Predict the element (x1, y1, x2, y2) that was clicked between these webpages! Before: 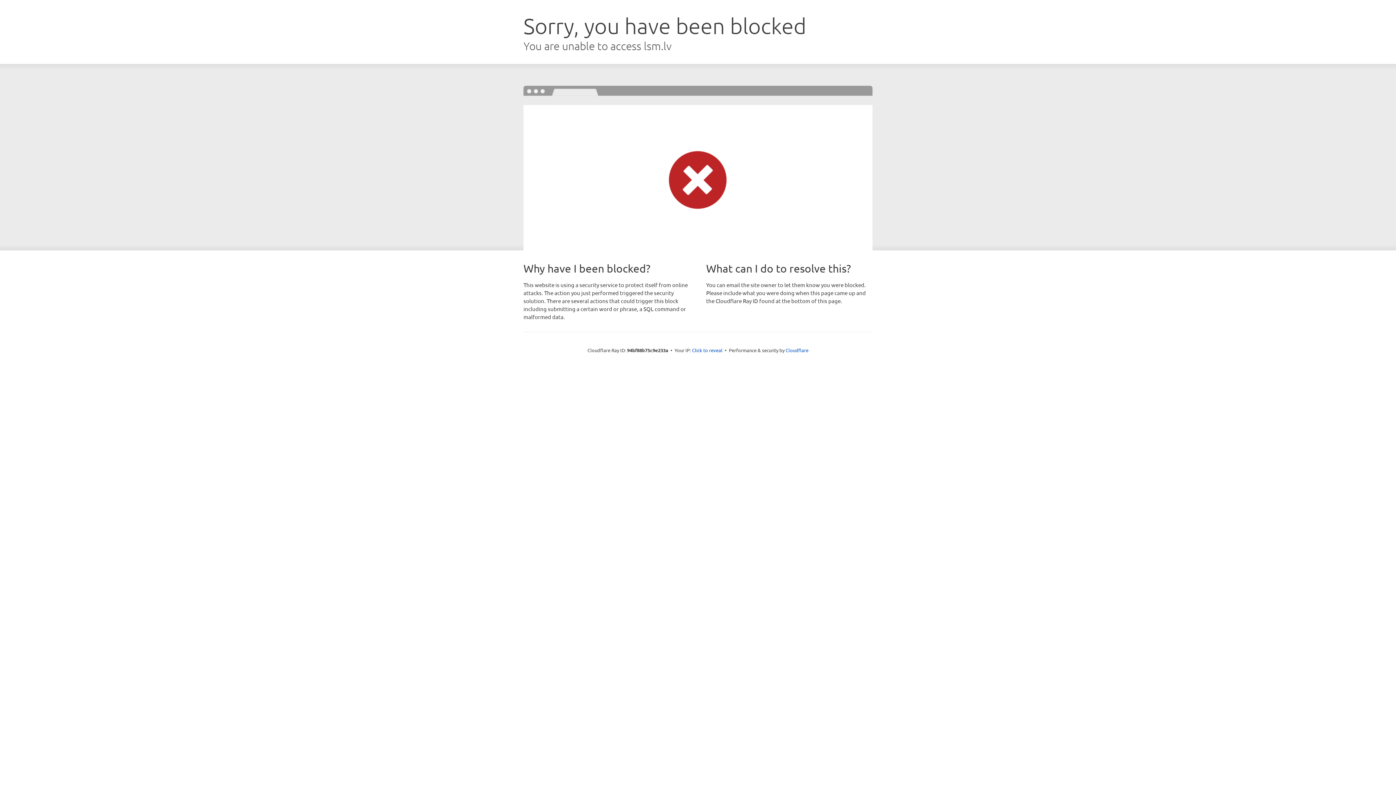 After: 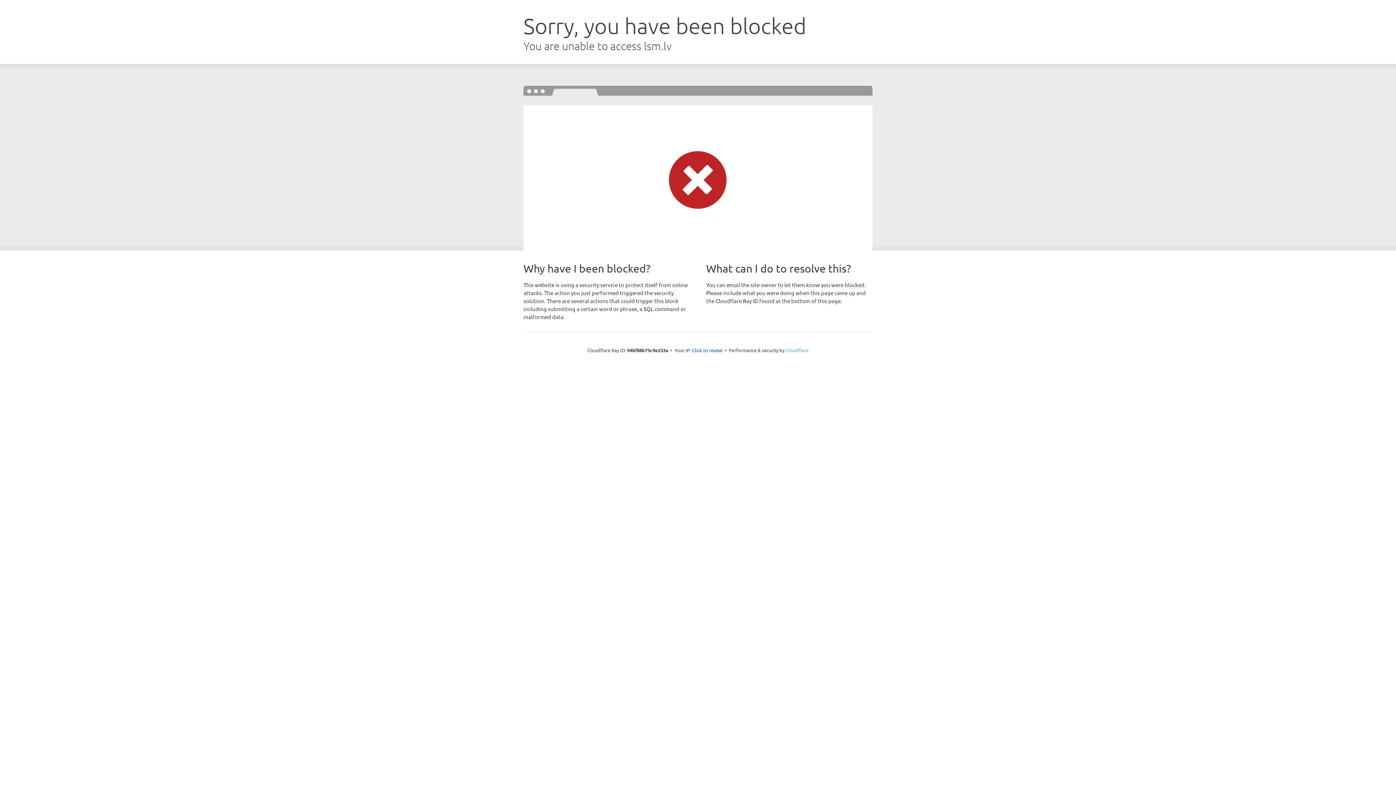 Action: bbox: (785, 347, 808, 353) label: Cloudflare